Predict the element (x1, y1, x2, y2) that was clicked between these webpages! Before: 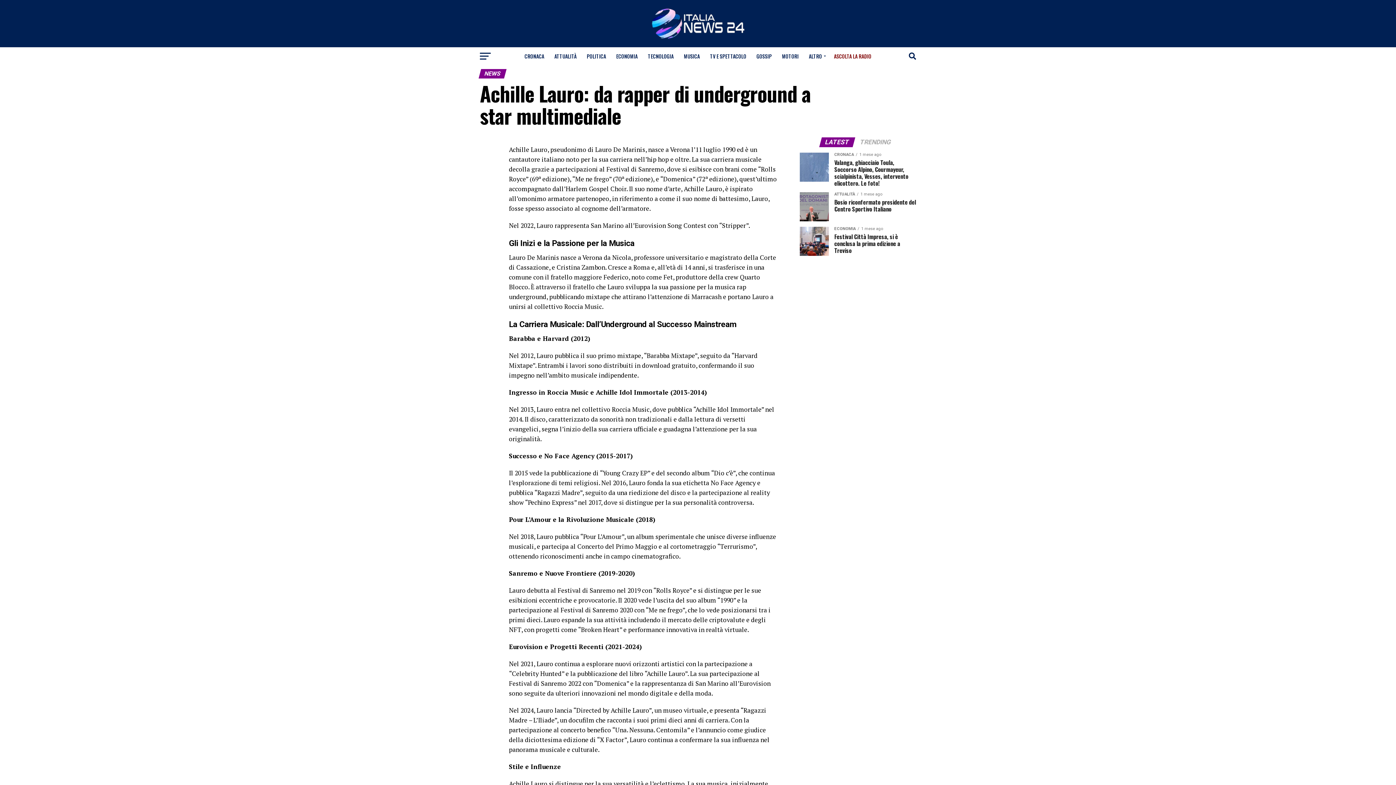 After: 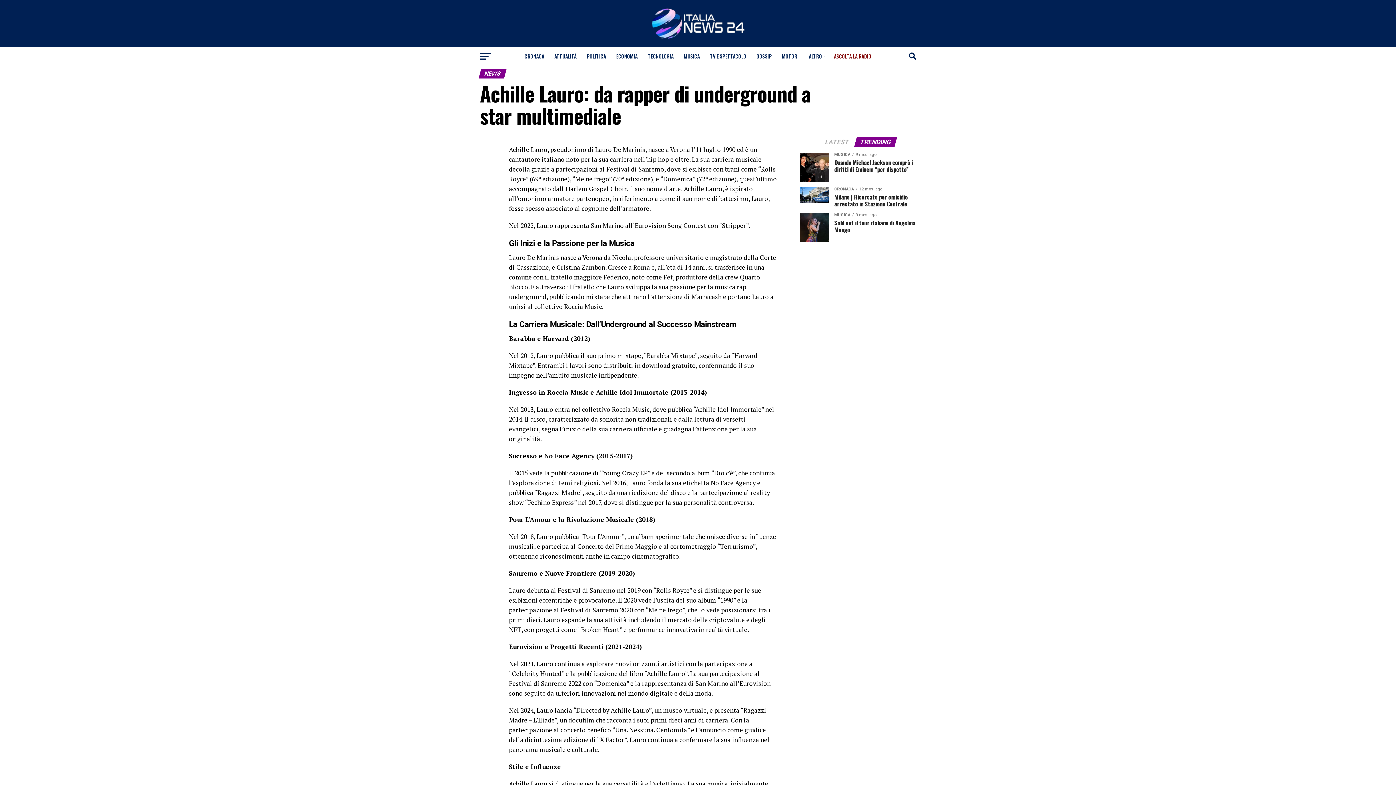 Action: bbox: (855, 139, 895, 145) label: TRENDING